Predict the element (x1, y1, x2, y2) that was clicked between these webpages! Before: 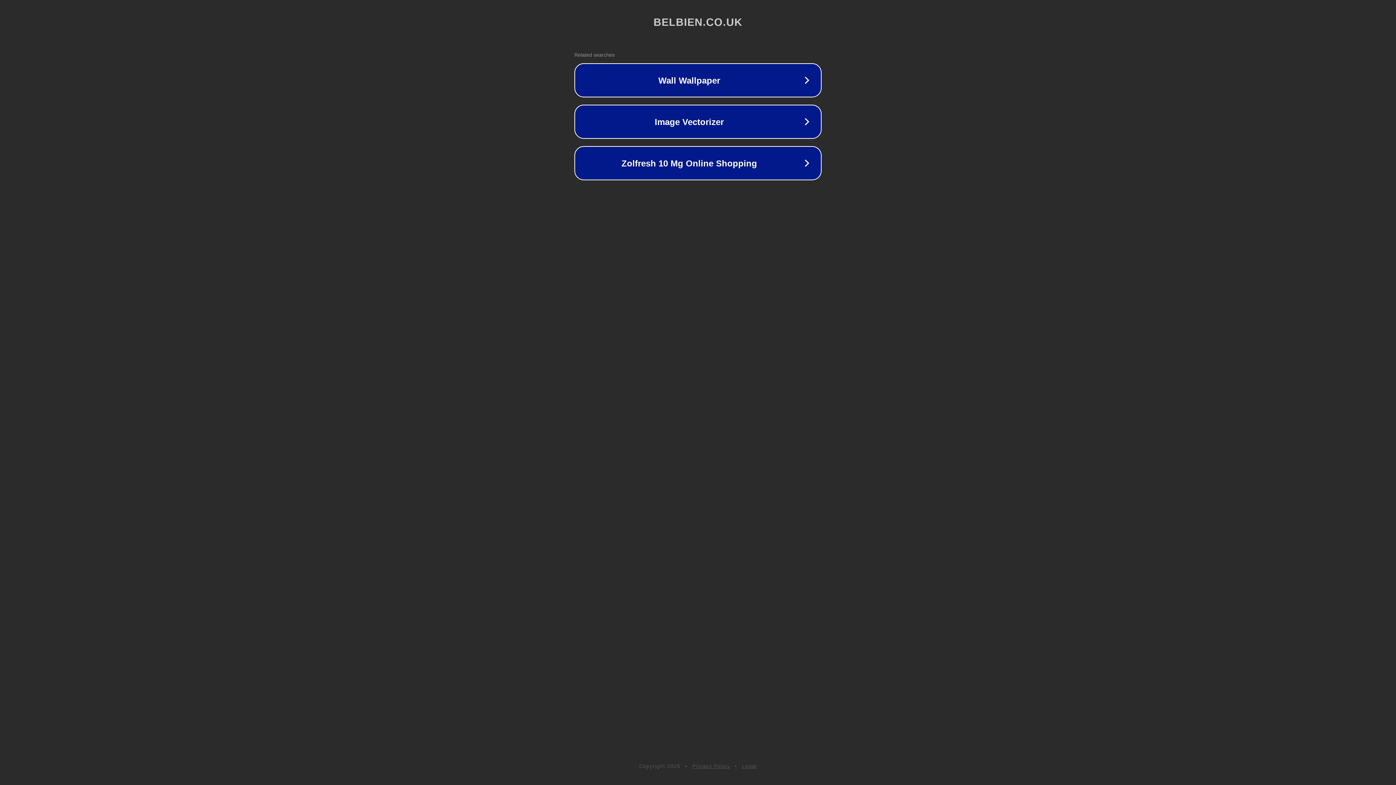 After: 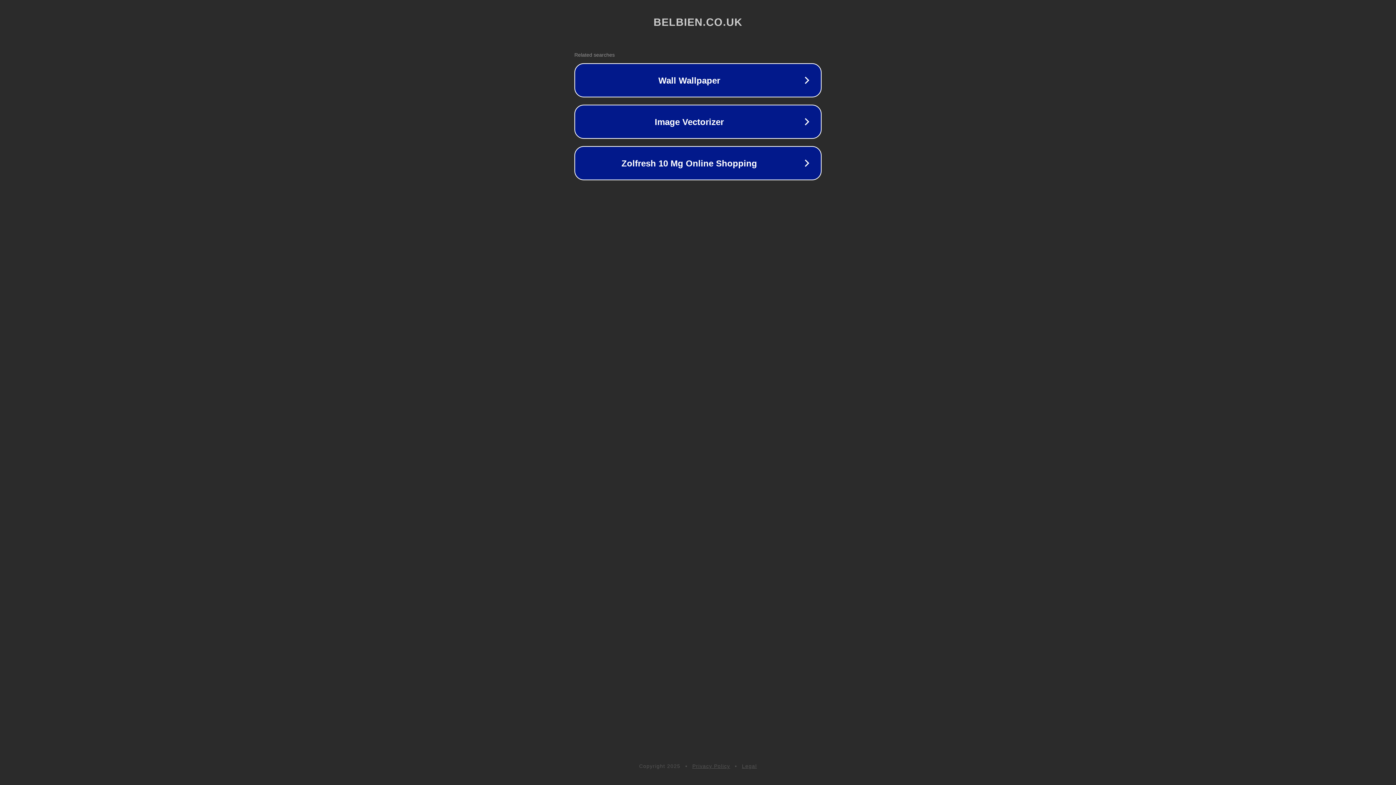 Action: bbox: (692, 763, 730, 769) label: Privacy Policy